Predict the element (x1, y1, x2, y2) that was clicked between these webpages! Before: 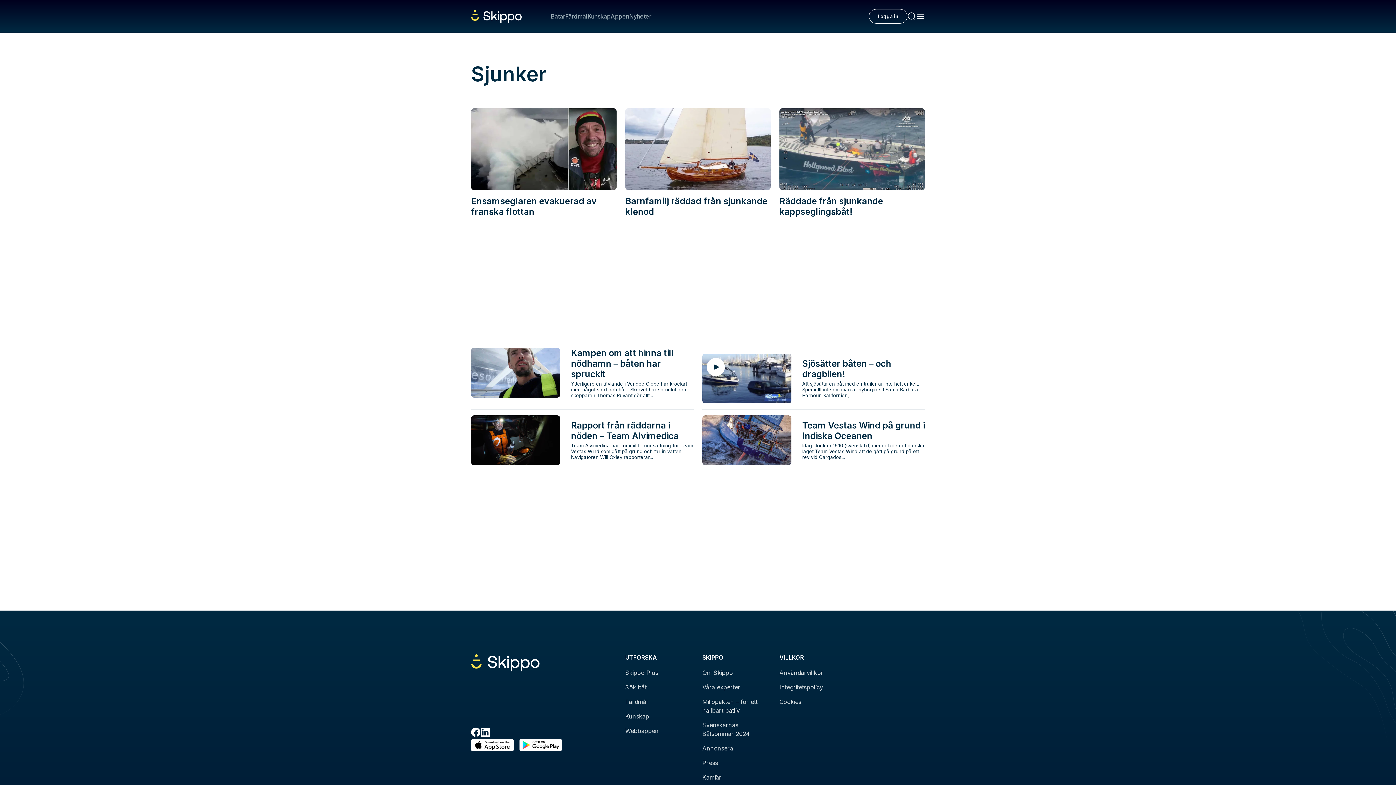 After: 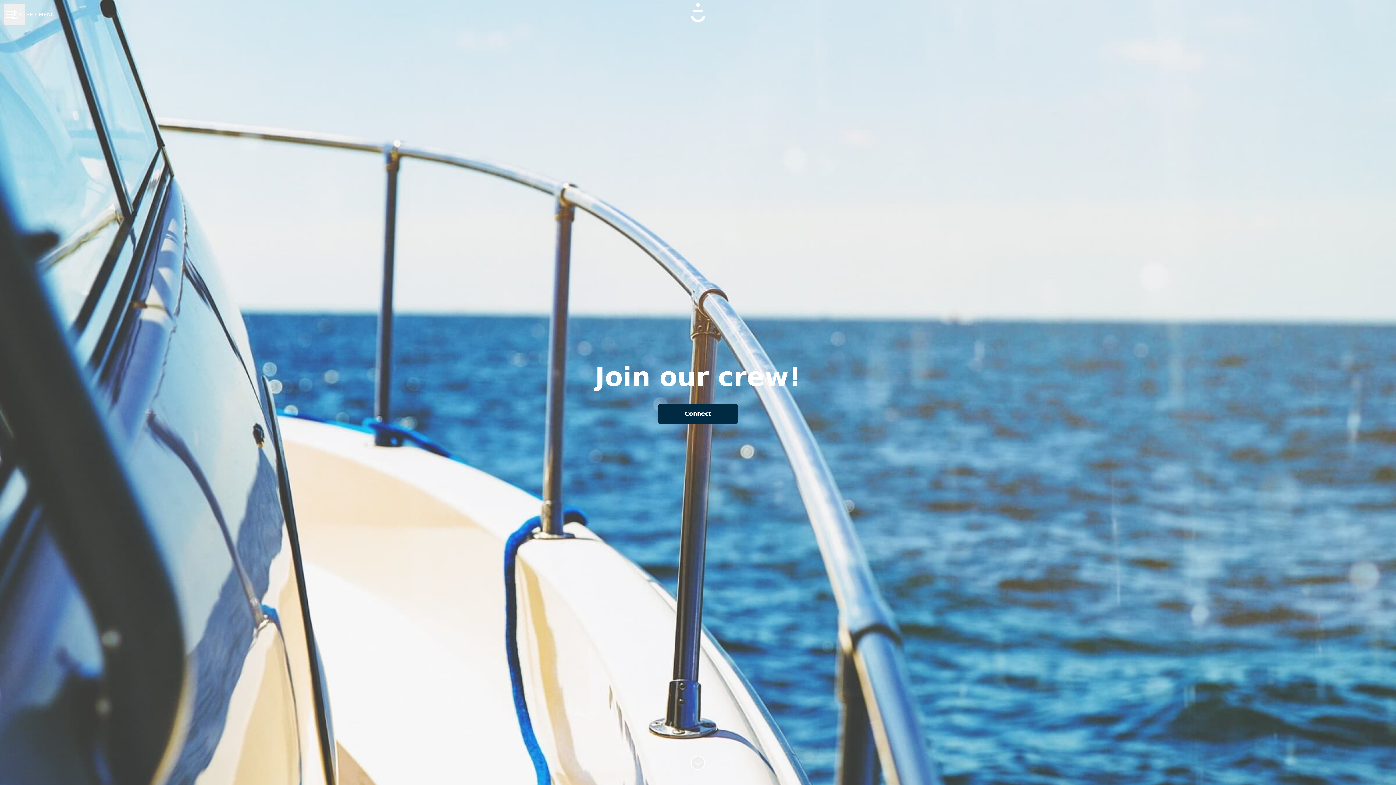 Action: label: Karriär bbox: (702, 773, 770, 782)